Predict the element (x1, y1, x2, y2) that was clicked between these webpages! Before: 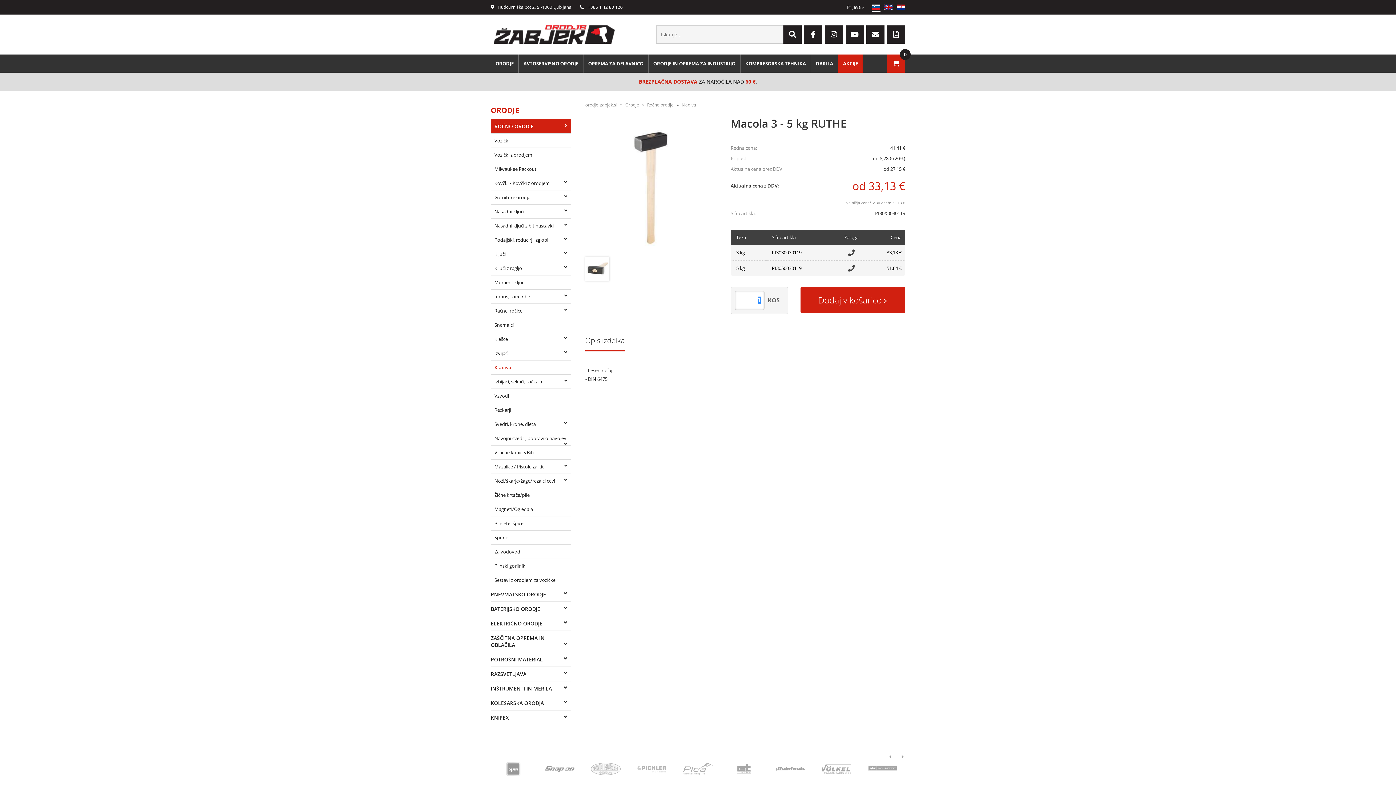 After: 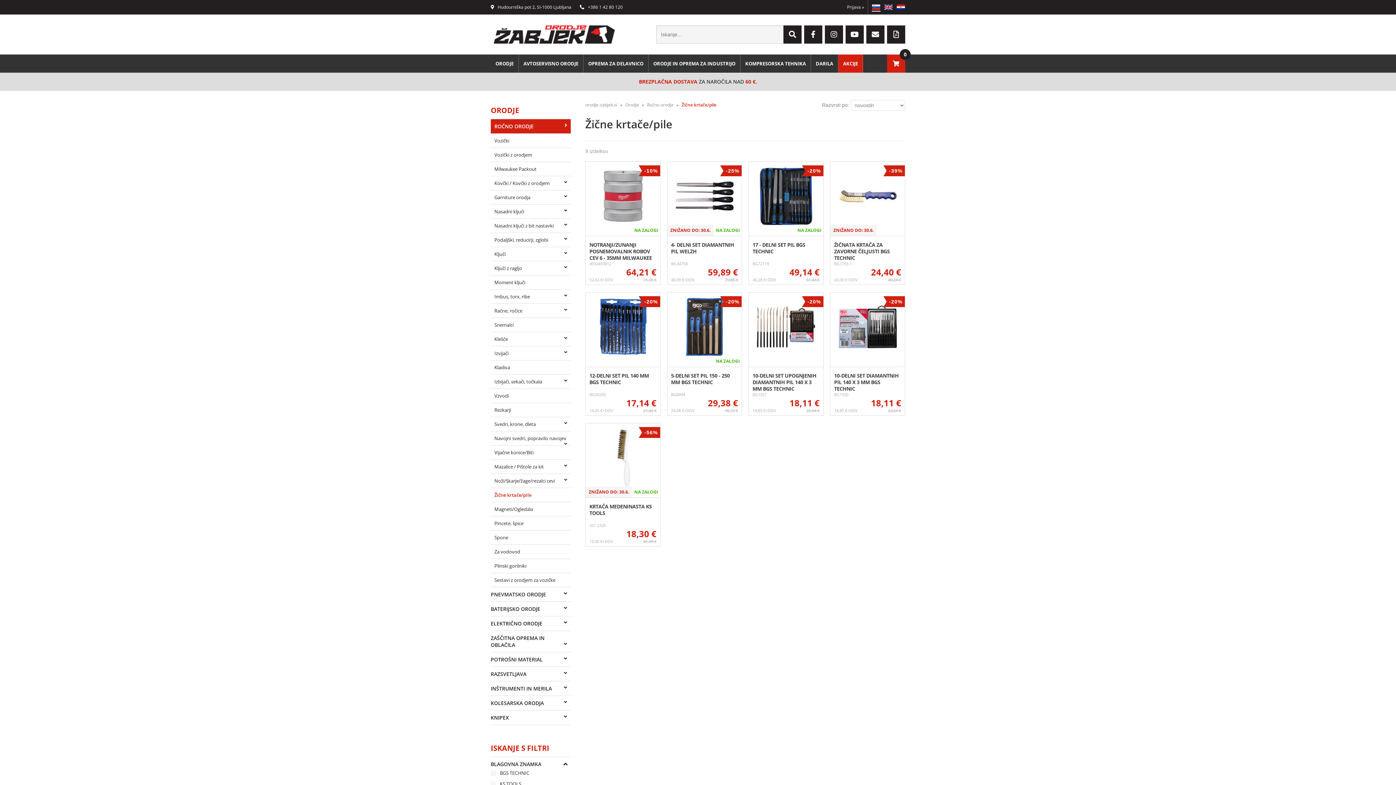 Action: label: Žične krtače/pile bbox: (490, 488, 570, 502)